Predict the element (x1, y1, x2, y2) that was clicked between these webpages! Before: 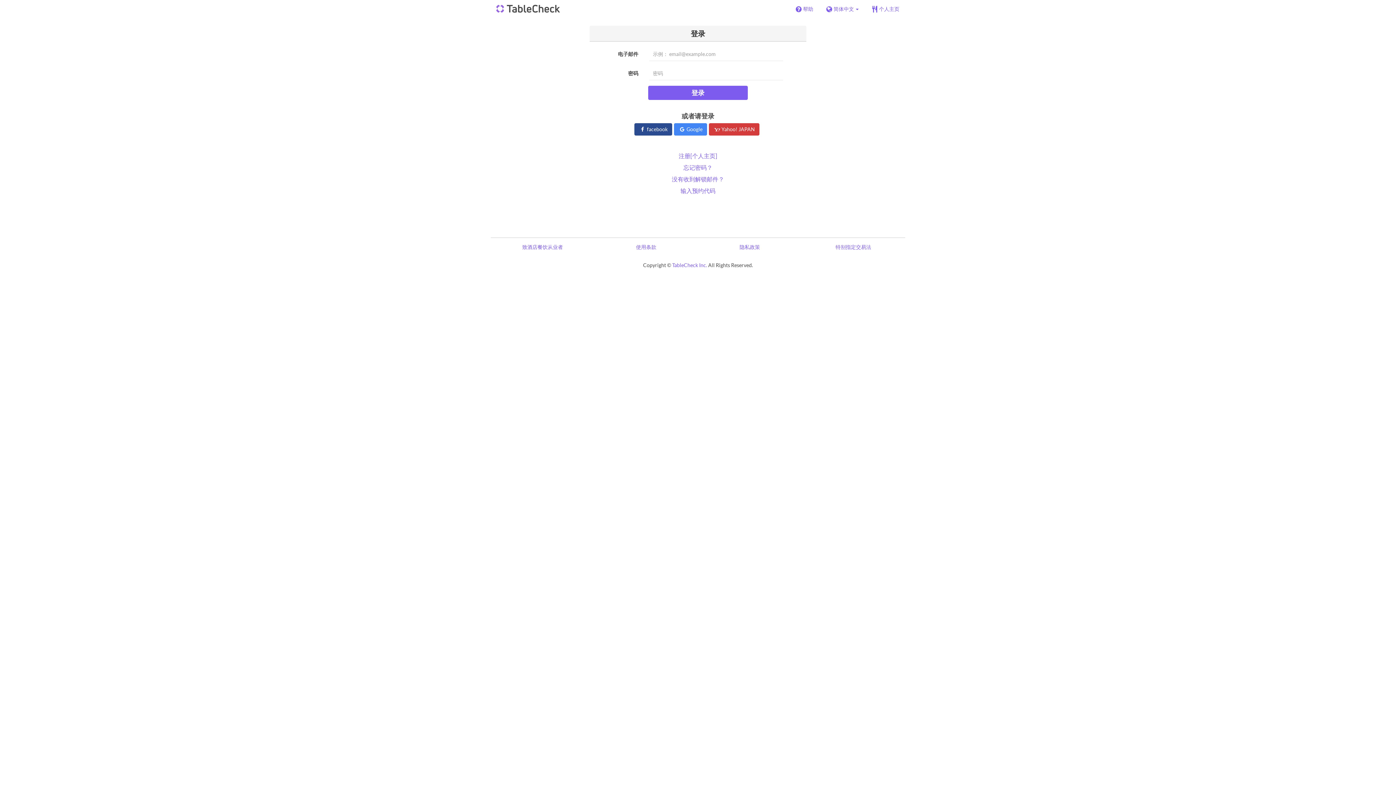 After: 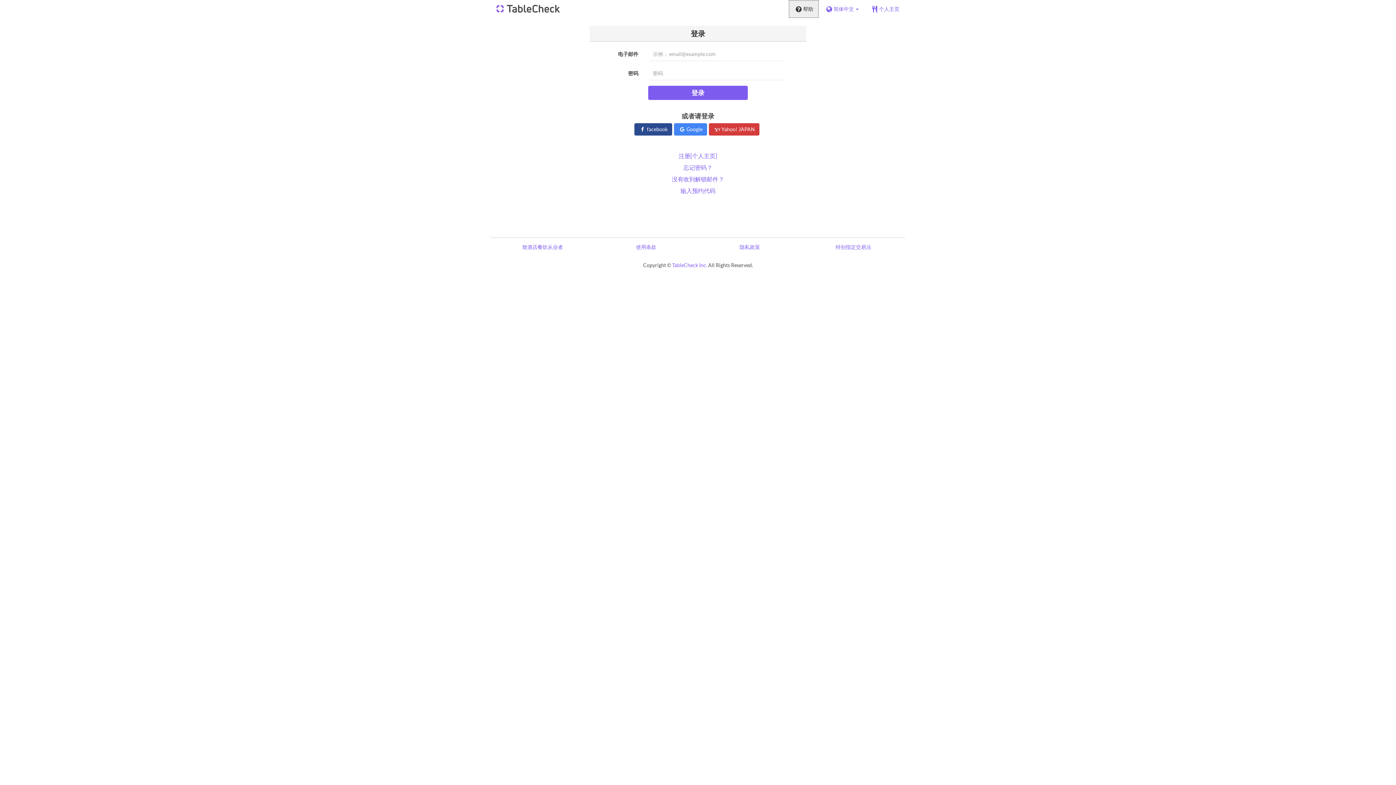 Action: label: 帮助 bbox: (788, 0, 819, 18)